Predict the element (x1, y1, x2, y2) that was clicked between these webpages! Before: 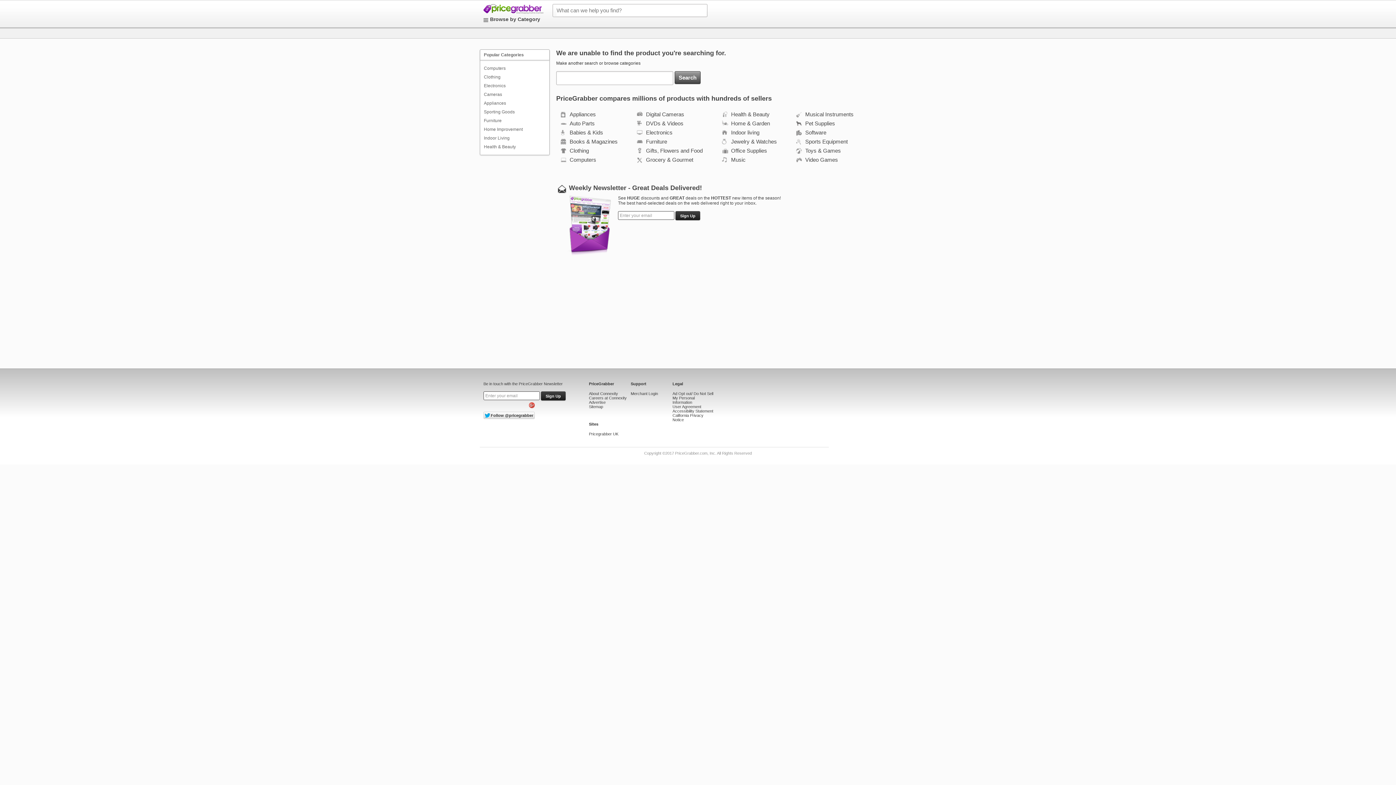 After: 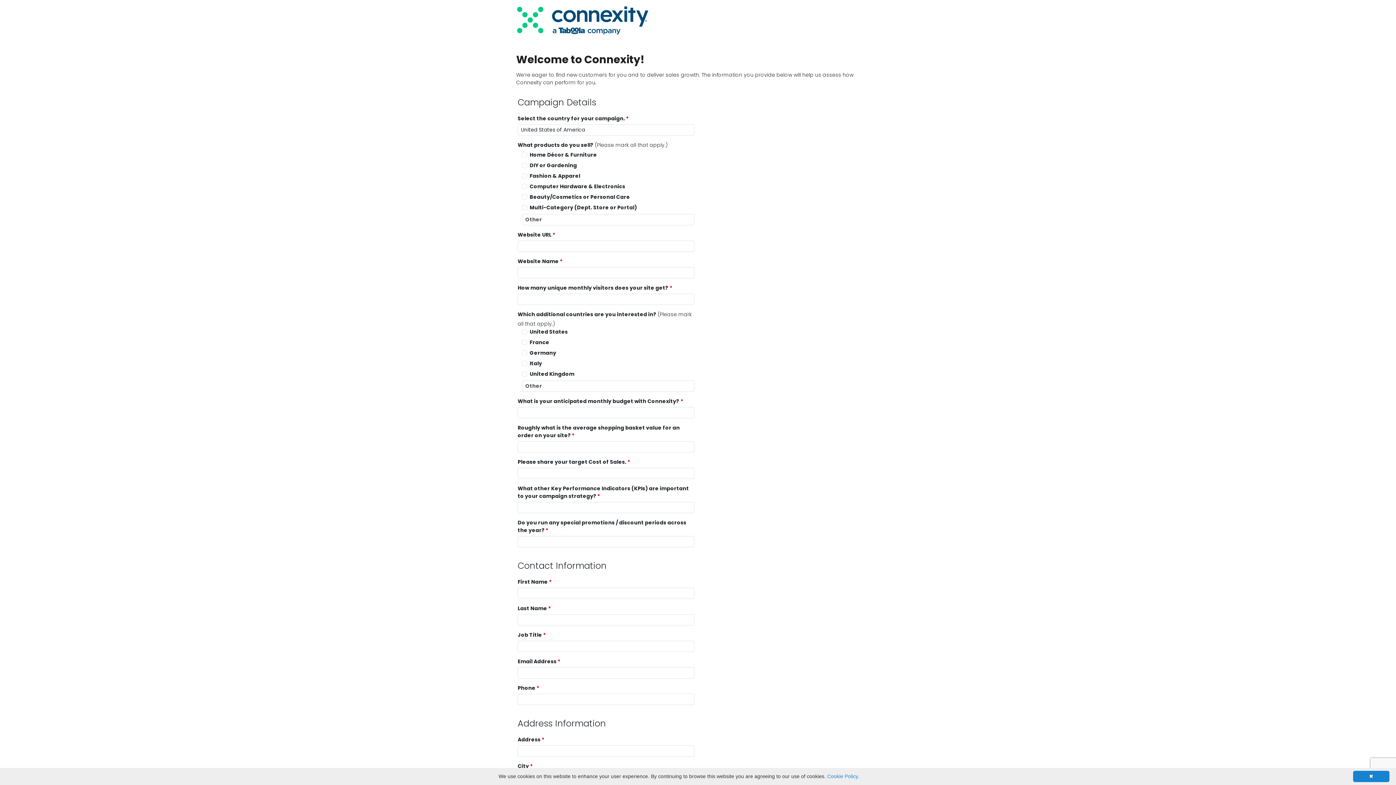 Action: bbox: (589, 400, 605, 404) label: Advertise